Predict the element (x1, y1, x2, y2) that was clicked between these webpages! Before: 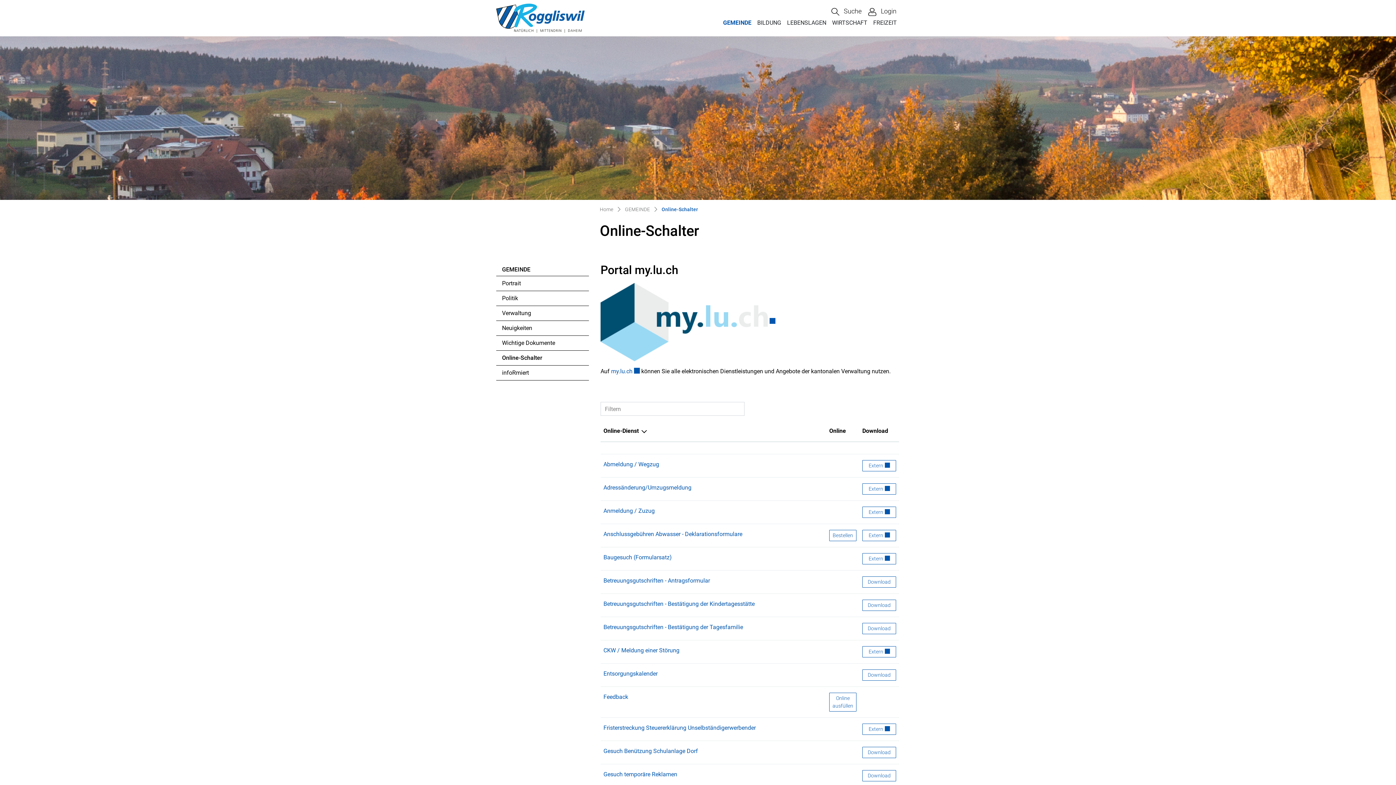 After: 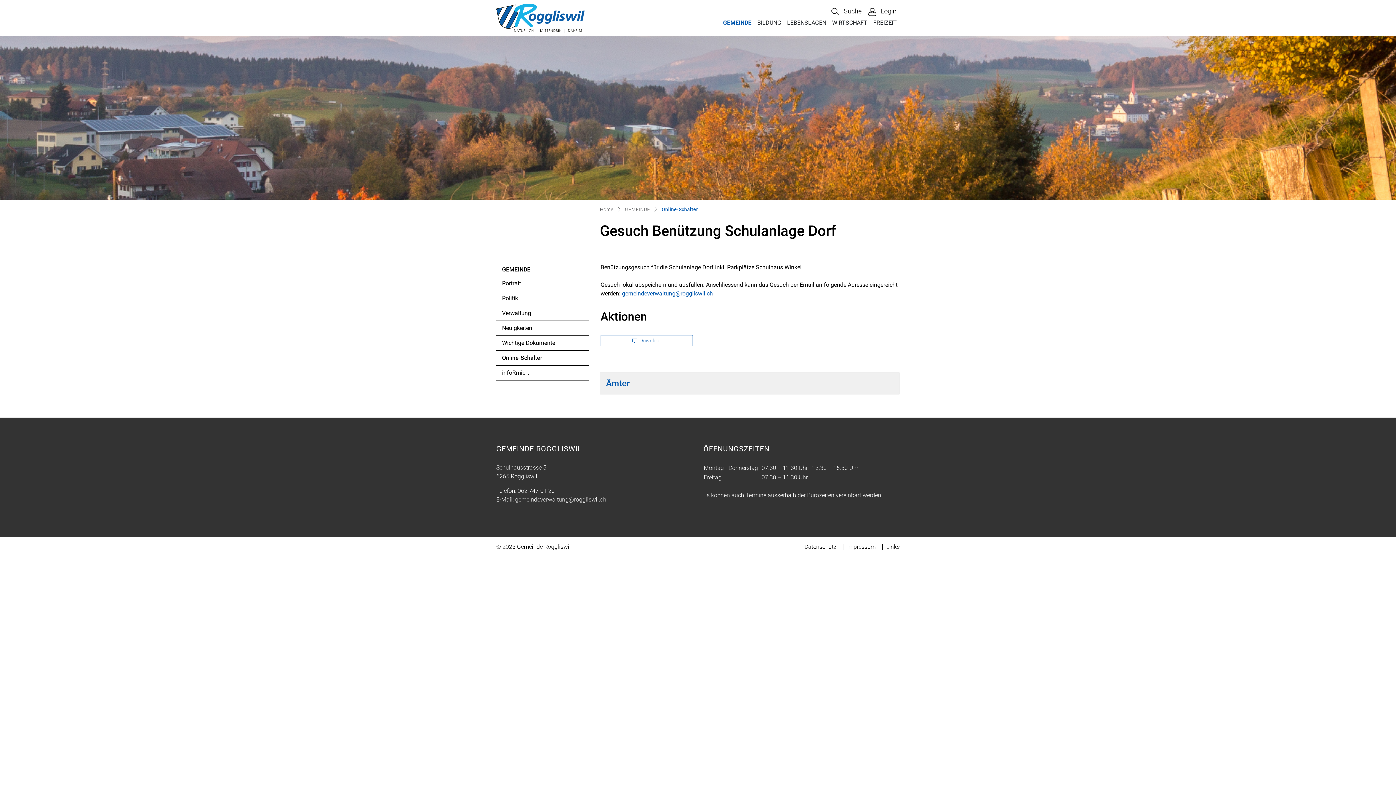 Action: label: Gesuch Benützung Schulanlage Dorf bbox: (603, 747, 698, 754)